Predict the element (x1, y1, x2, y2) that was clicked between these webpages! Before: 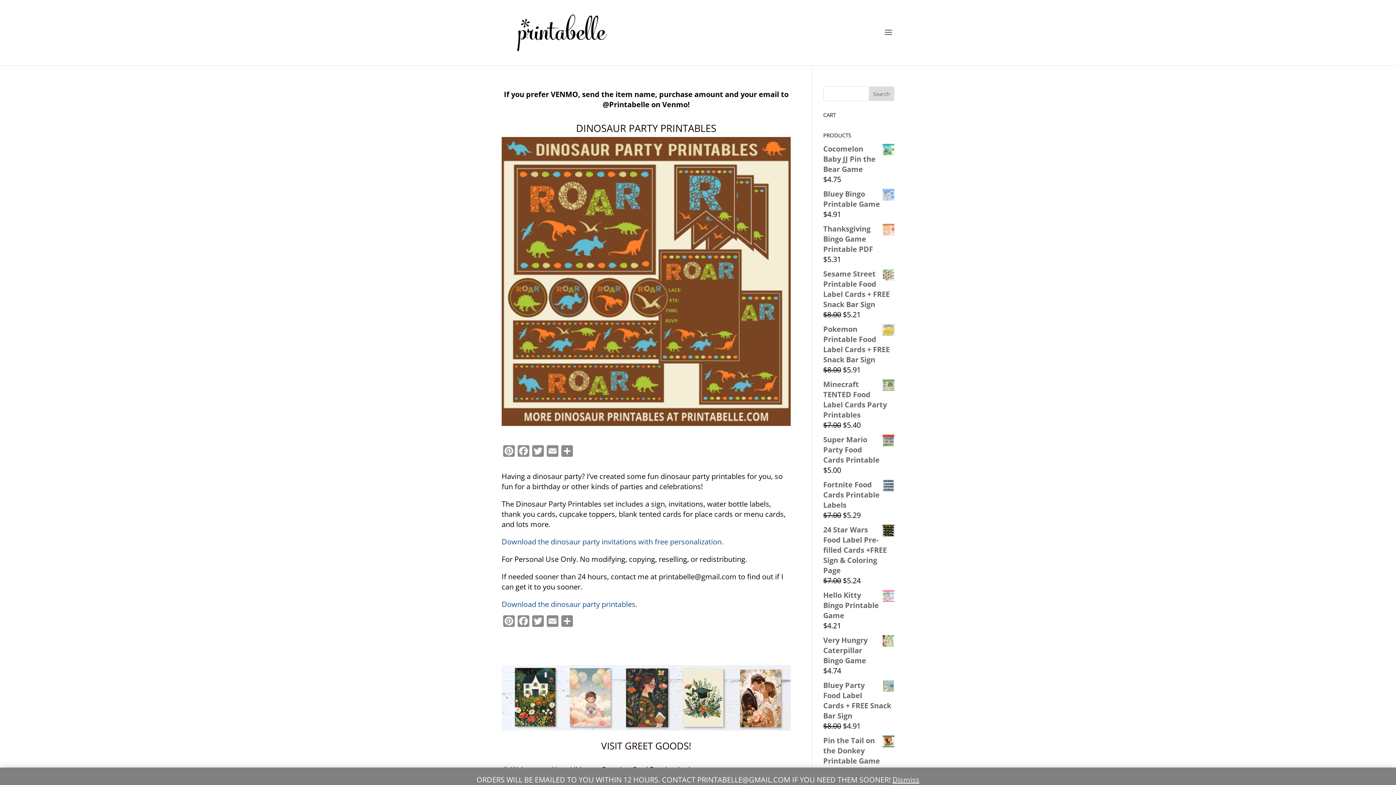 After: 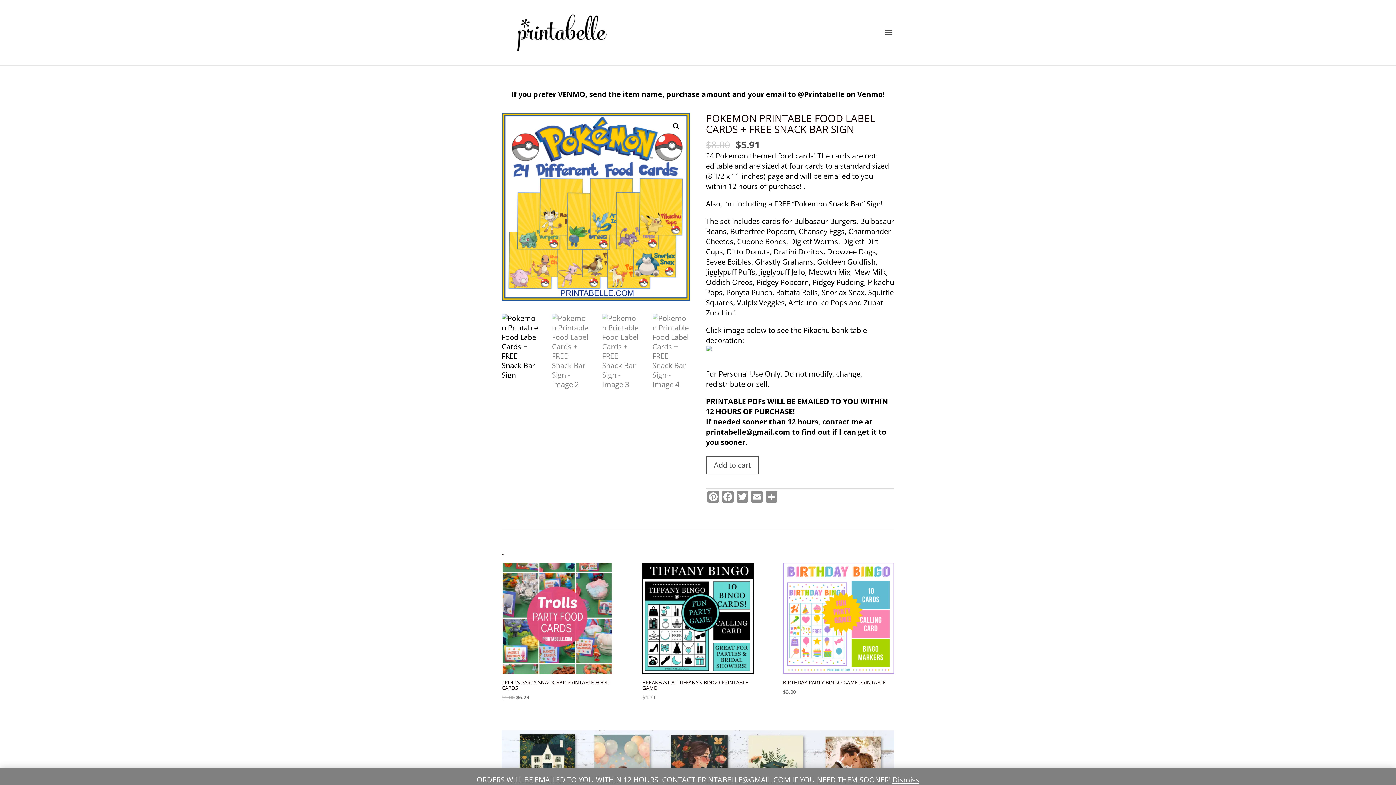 Action: bbox: (823, 324, 894, 365) label: Pokemon Printable Food Label Cards + FREE Snack Bar Sign